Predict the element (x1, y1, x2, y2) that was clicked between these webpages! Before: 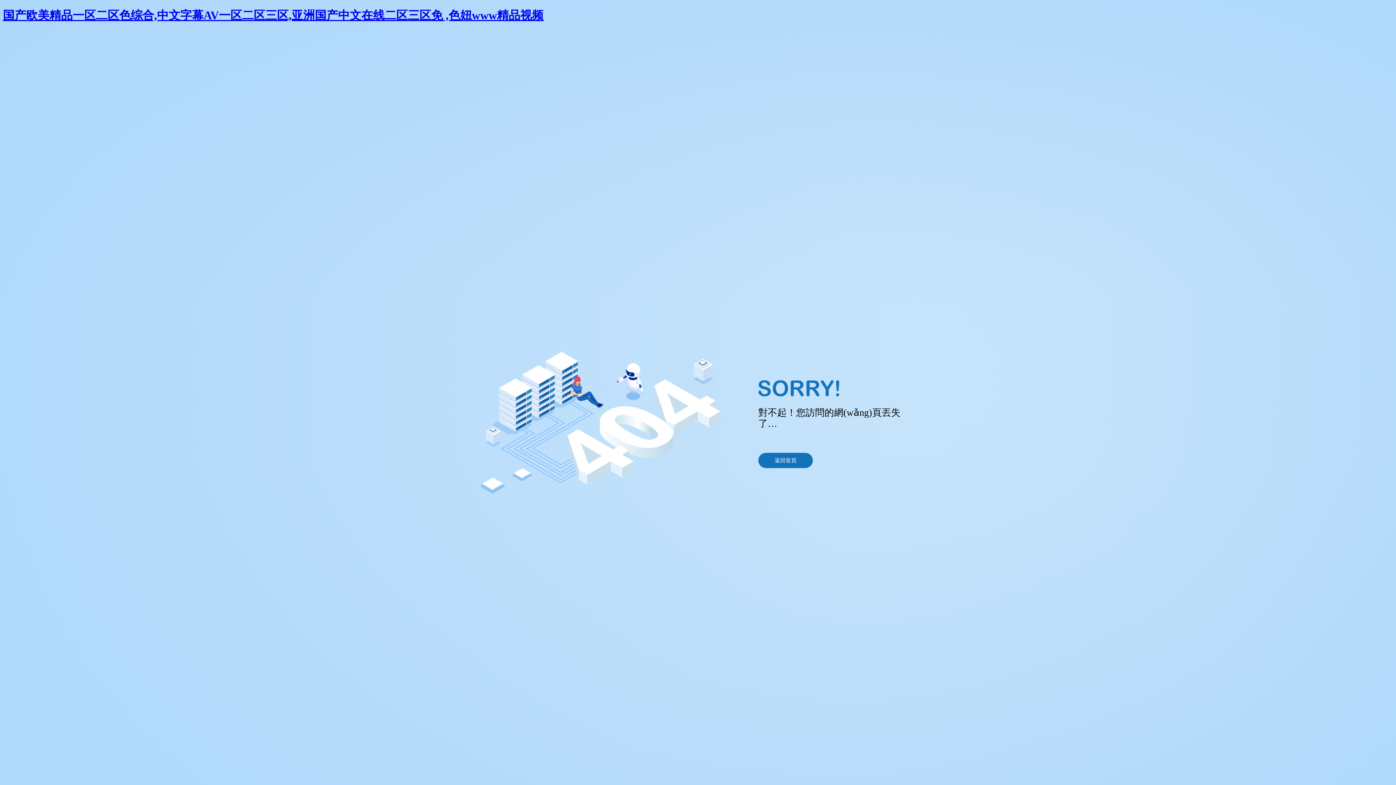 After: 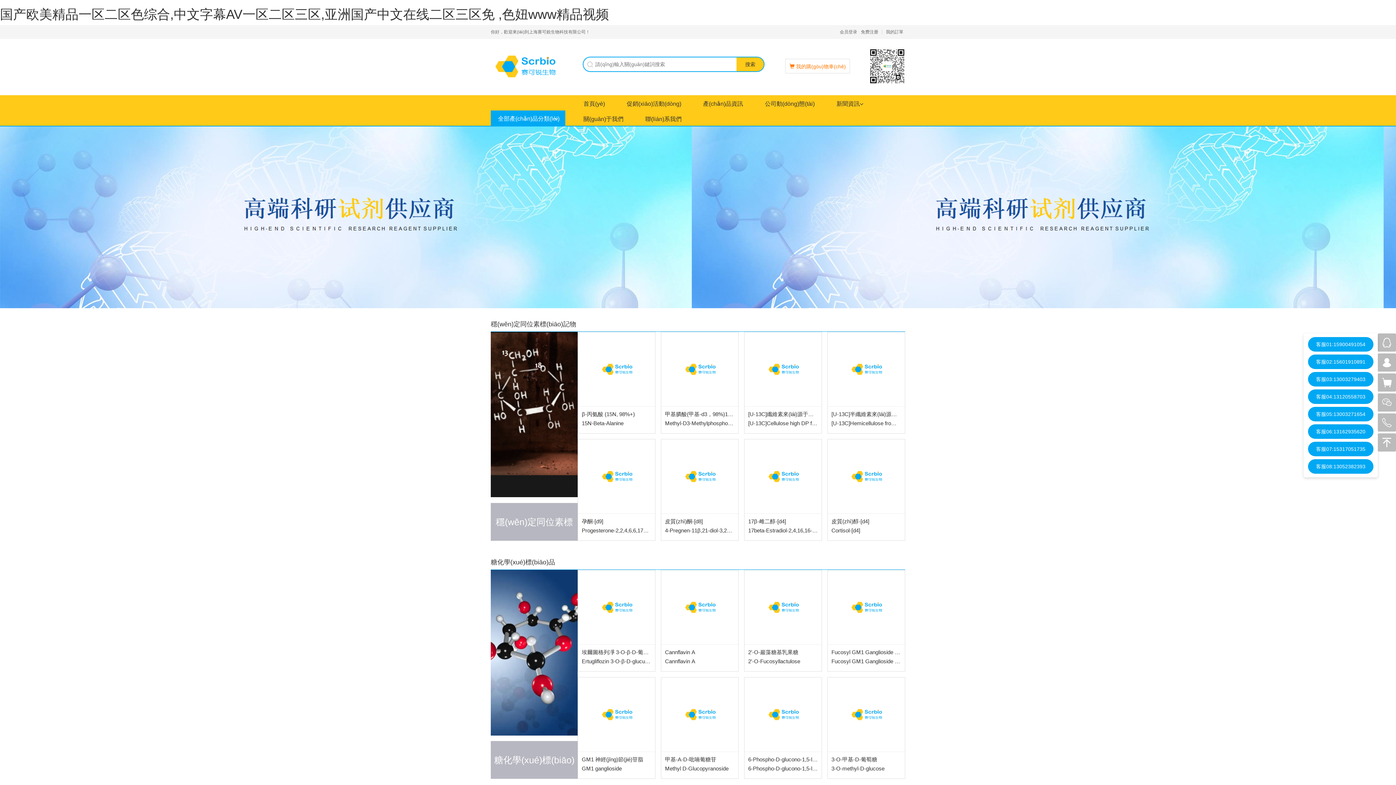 Action: label: 返回首頁 bbox: (758, 453, 813, 468)